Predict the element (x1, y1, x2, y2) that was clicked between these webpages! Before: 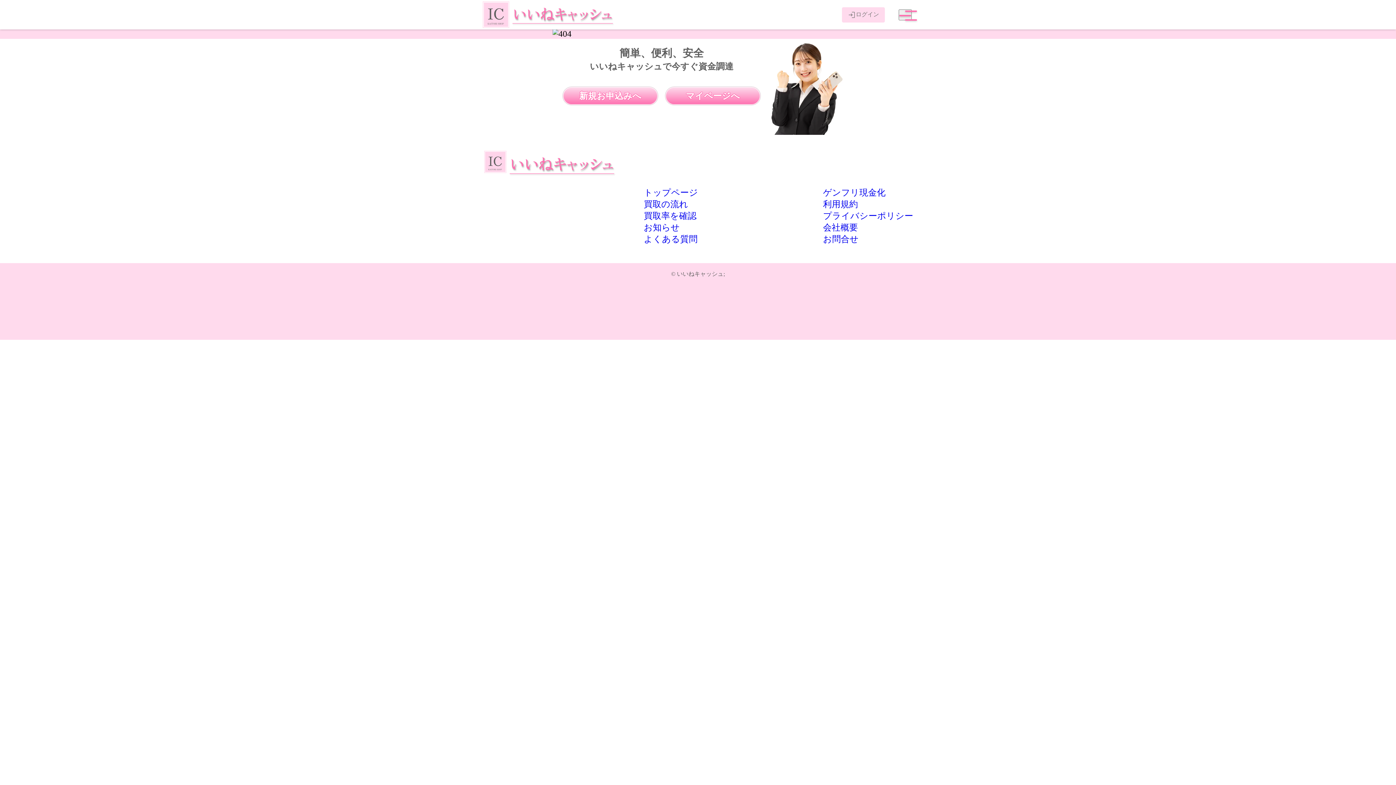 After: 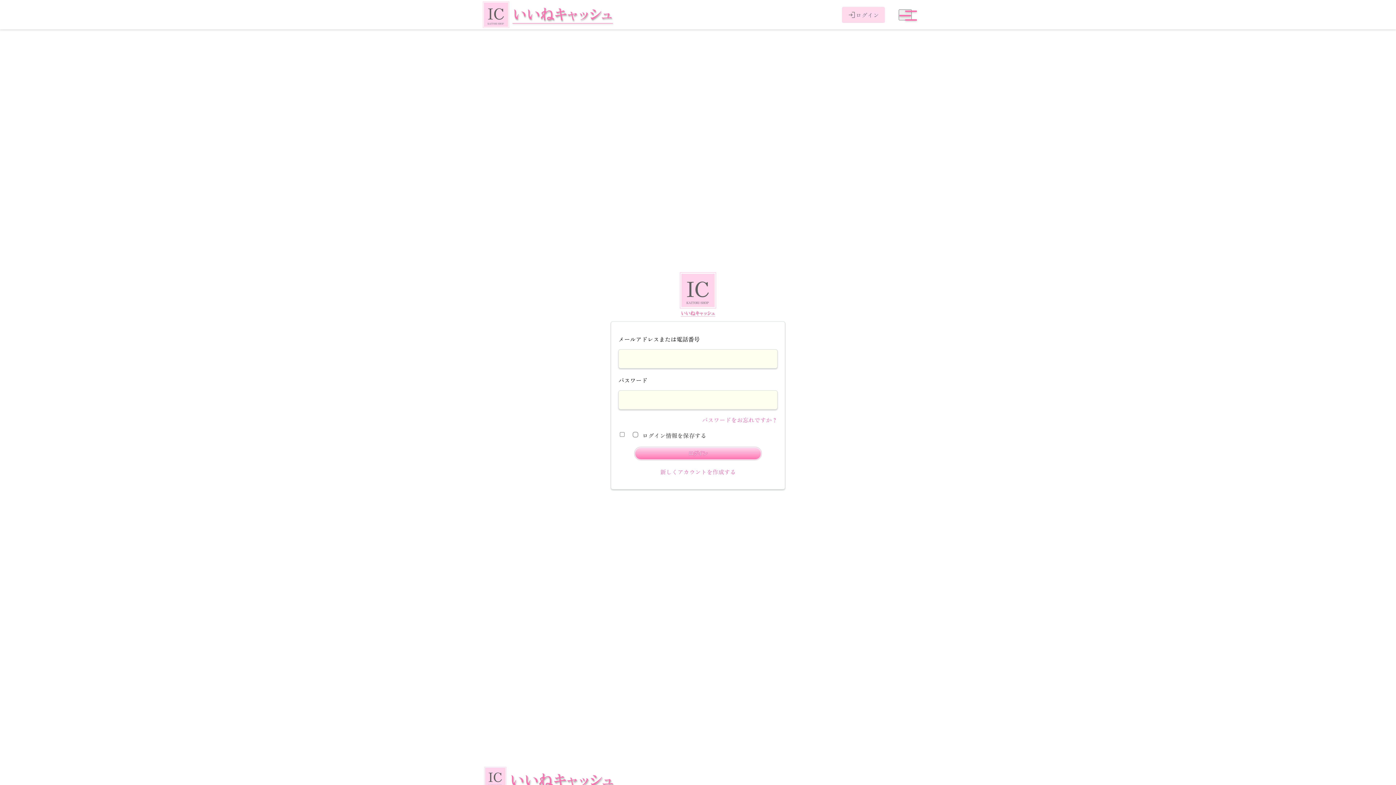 Action: bbox: (842, 7, 885, 22) label: ログイン